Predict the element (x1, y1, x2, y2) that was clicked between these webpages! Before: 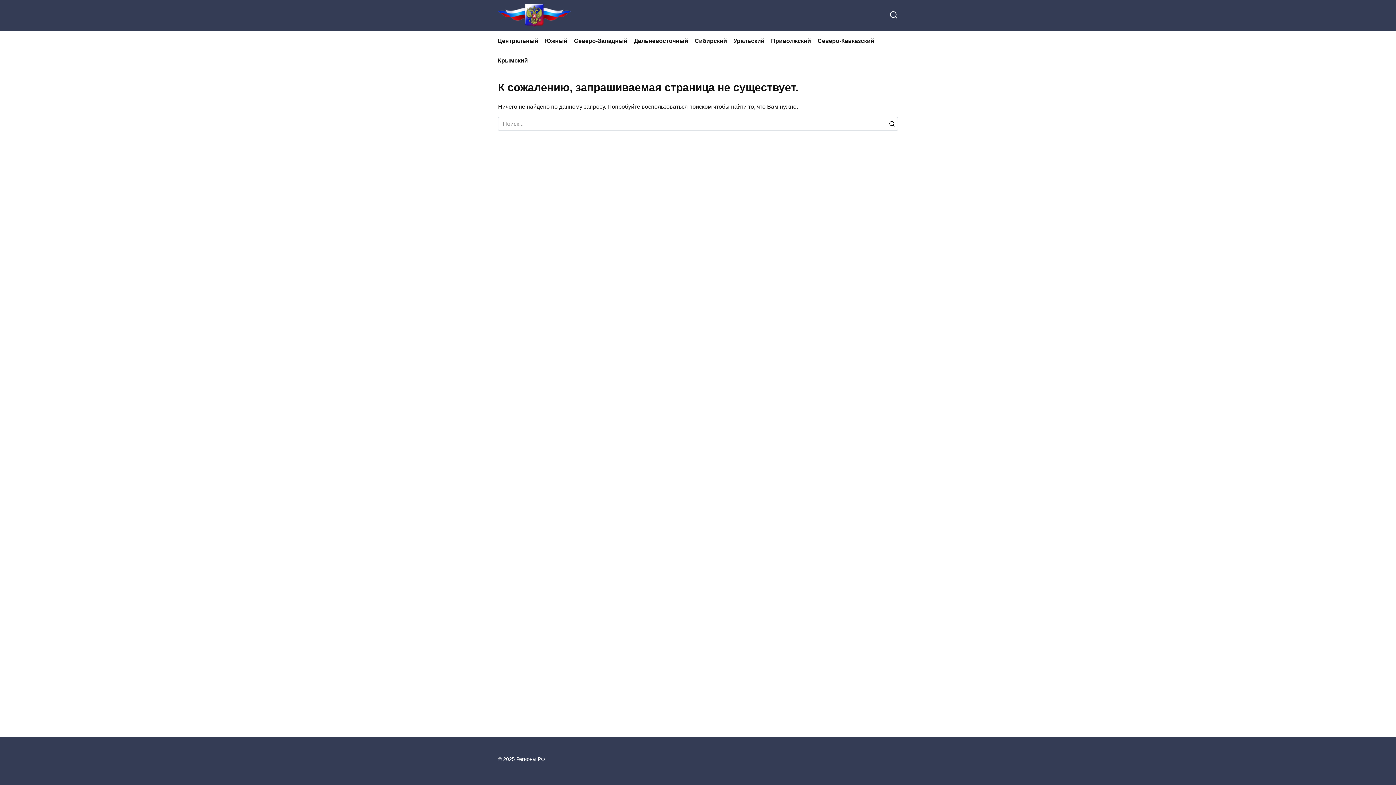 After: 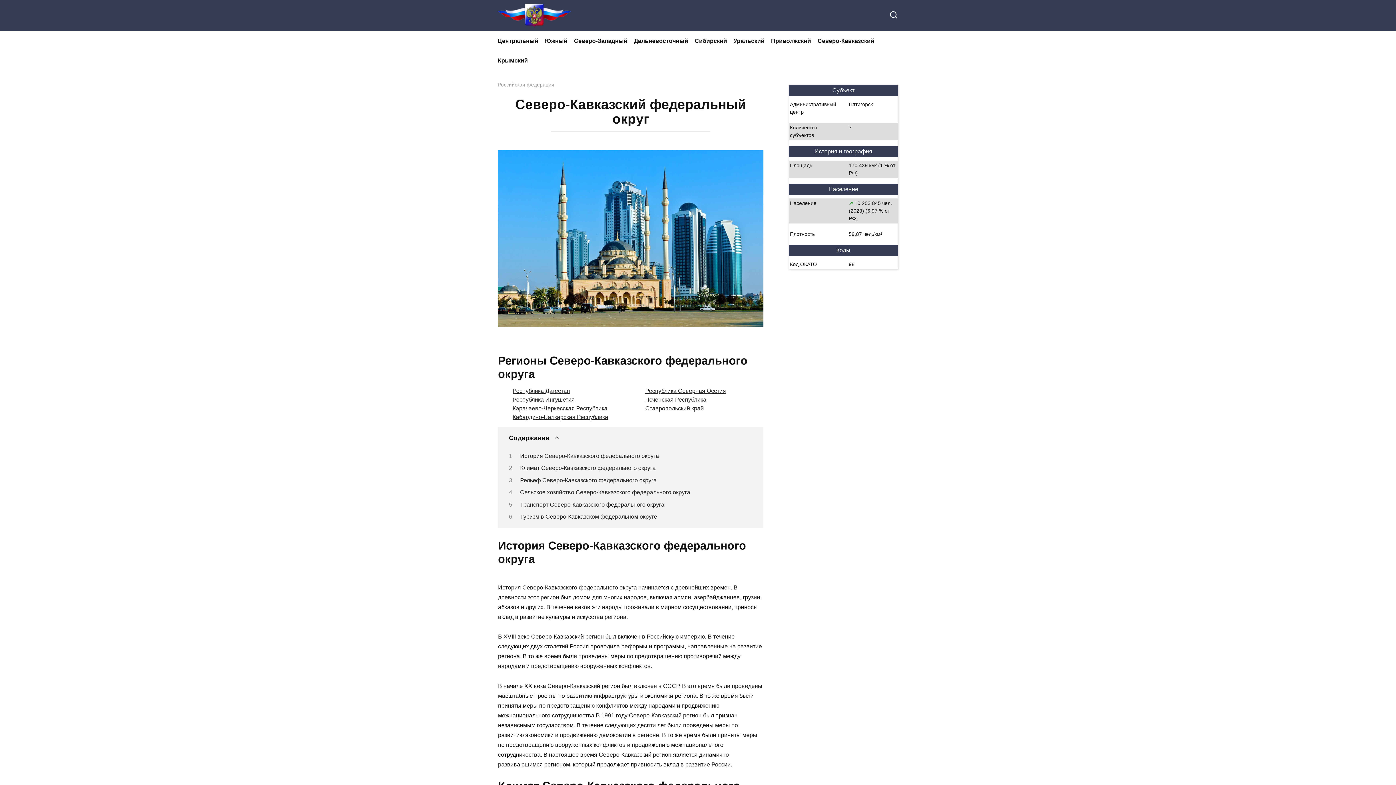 Action: bbox: (814, 31, 877, 50) label: Северо-Кавказский